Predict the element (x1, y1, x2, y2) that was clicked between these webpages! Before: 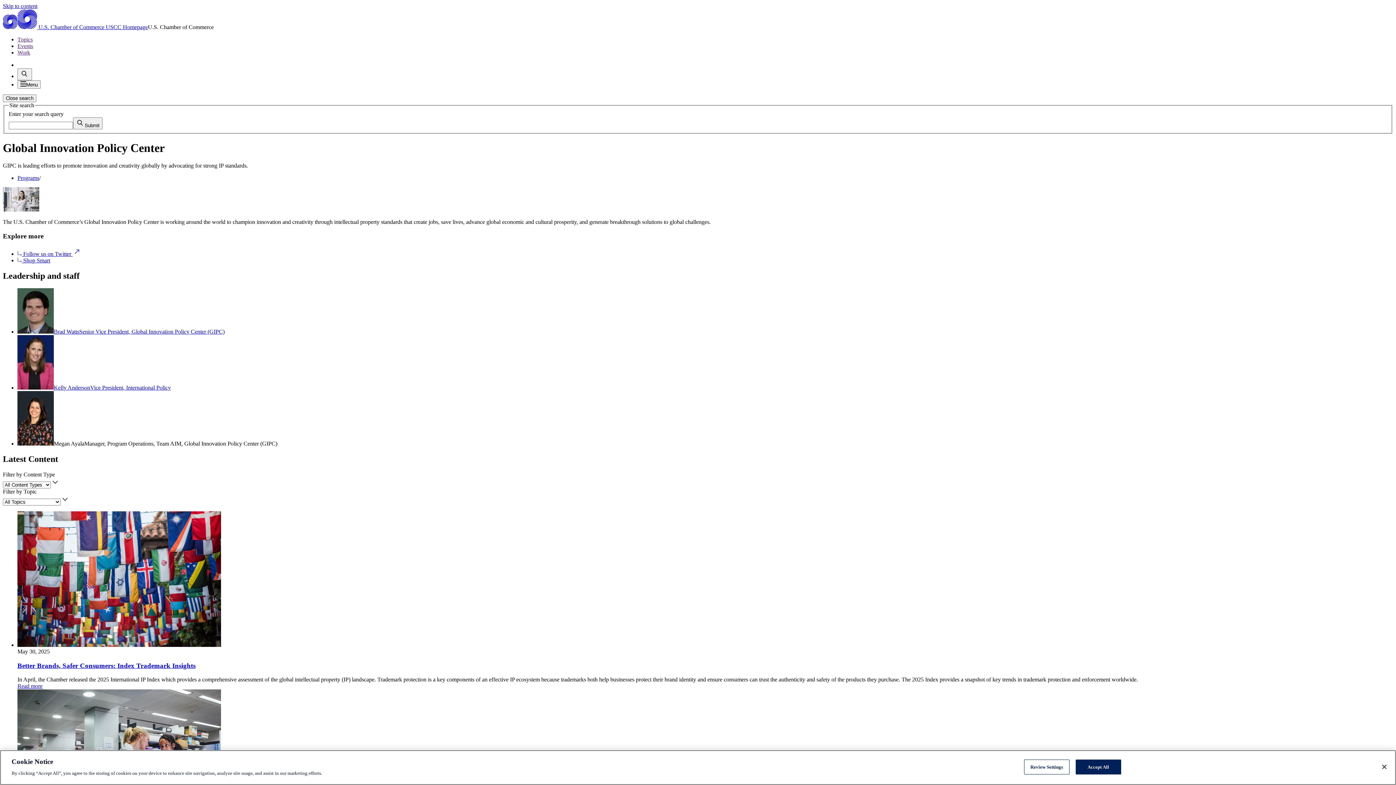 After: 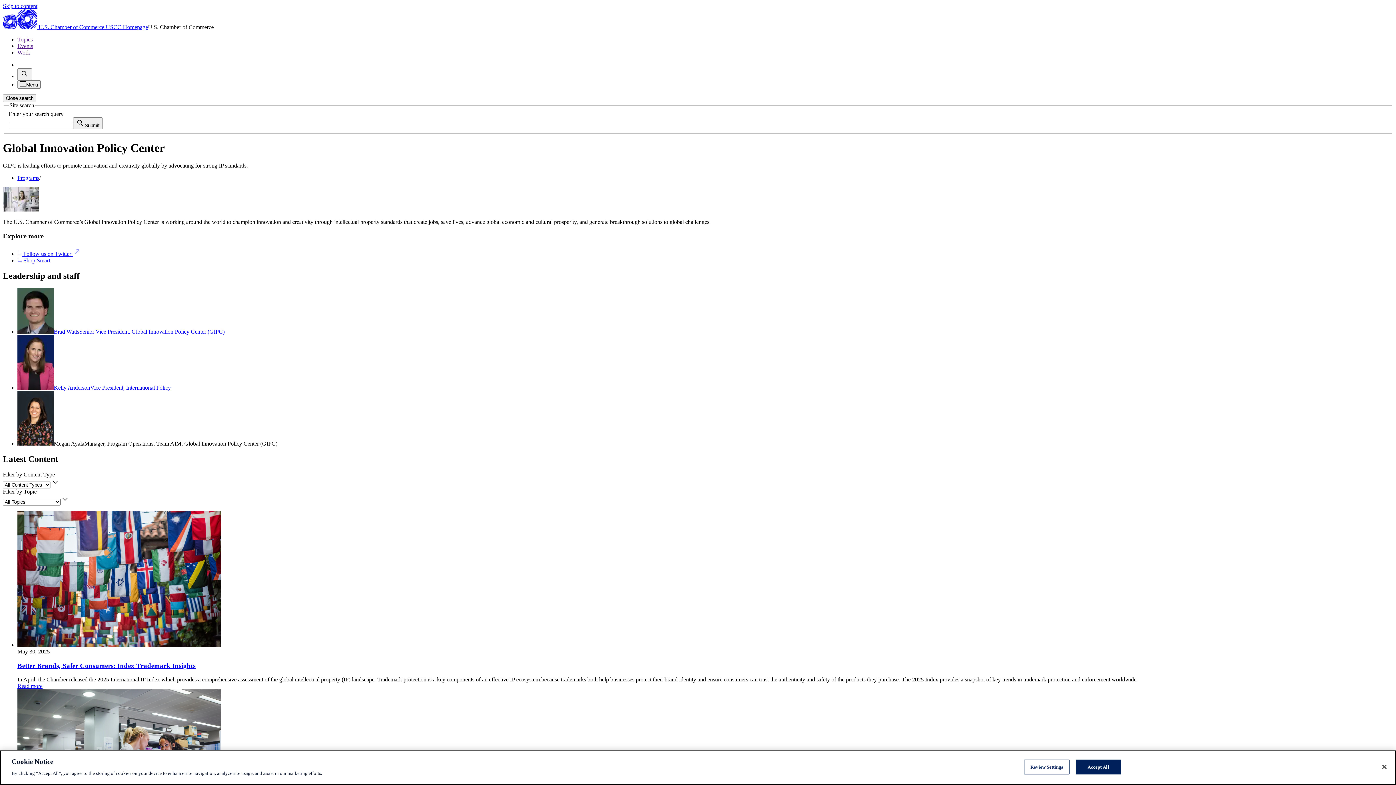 Action: label: Topics bbox: (17, 36, 32, 42)